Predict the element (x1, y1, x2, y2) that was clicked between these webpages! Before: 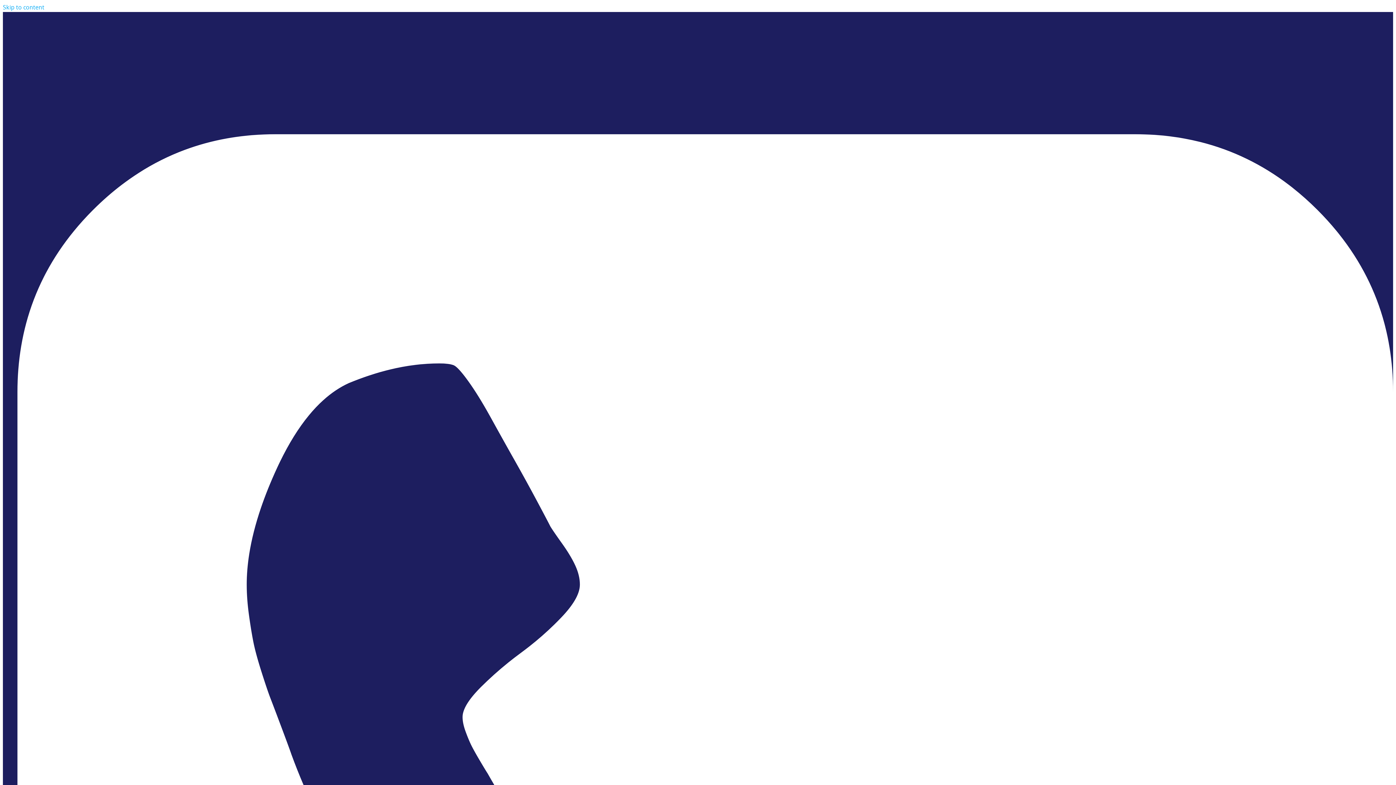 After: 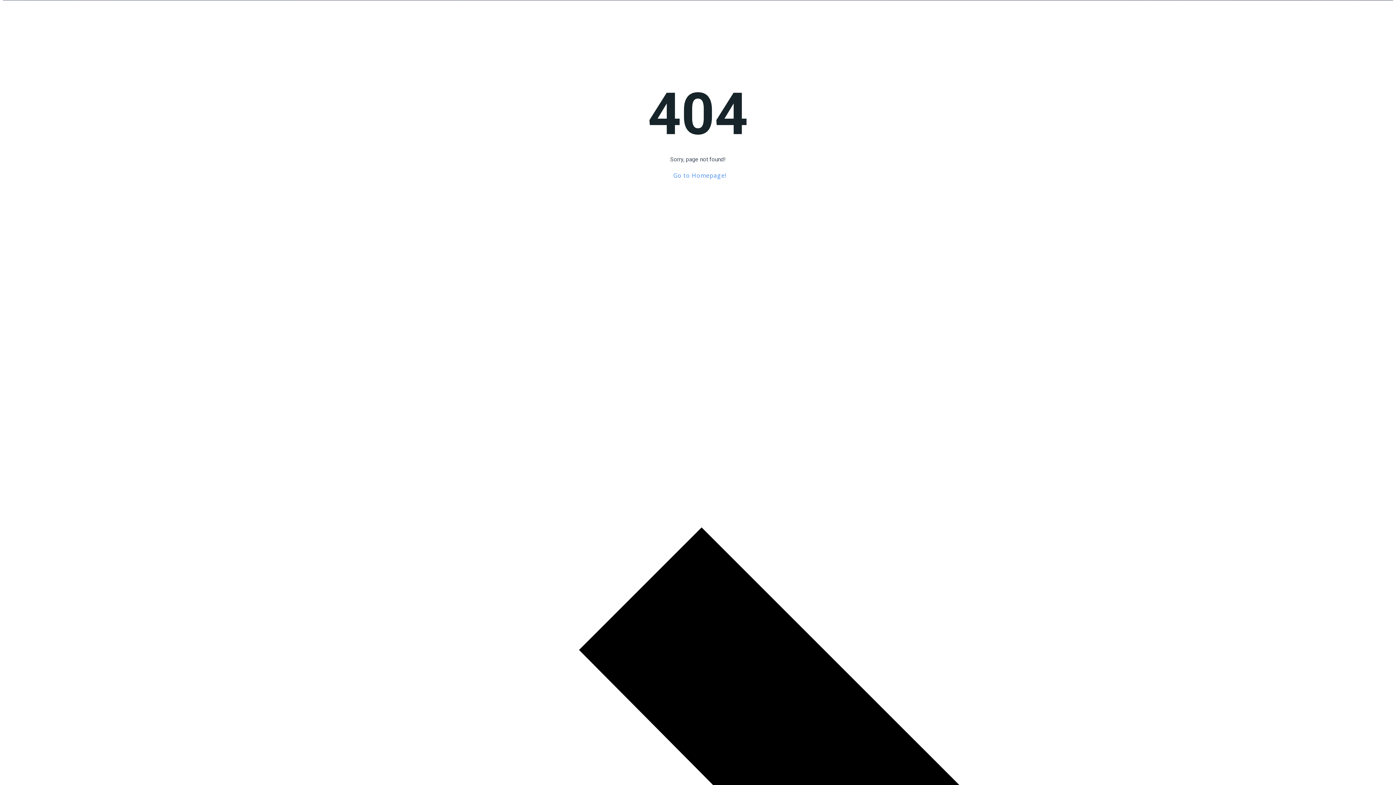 Action: bbox: (2, 3, 44, 11) label: Skip to content